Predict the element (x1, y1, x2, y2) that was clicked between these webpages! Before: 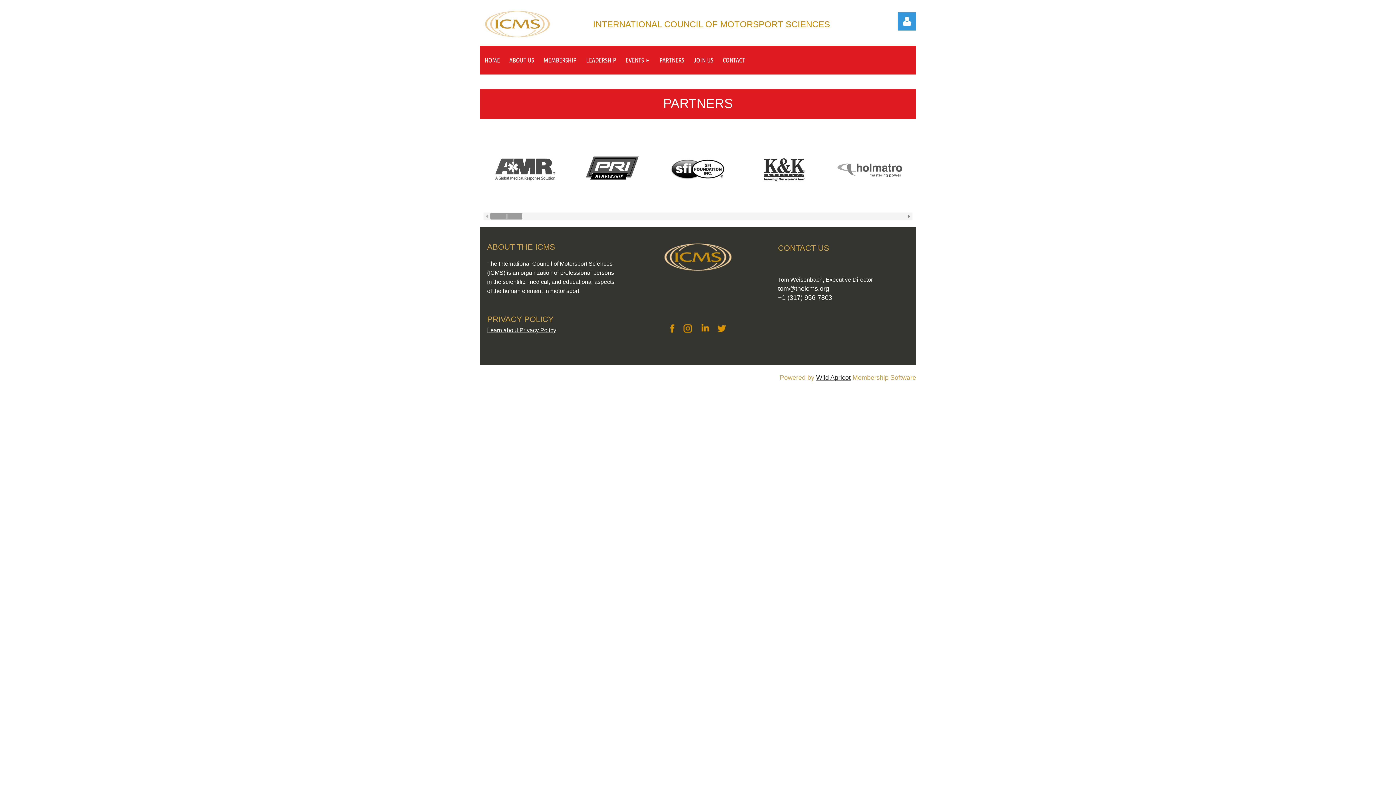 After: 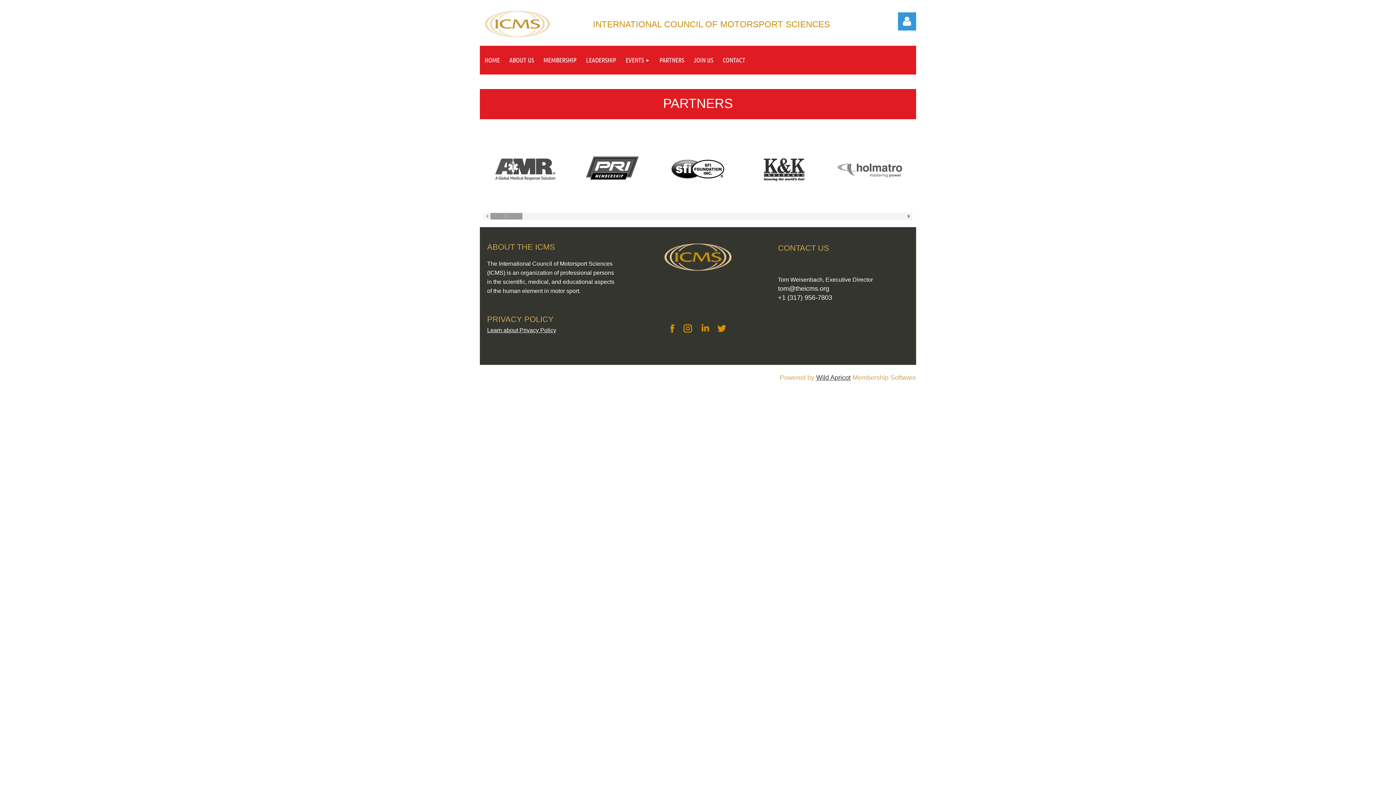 Action: bbox: (714, 336, 736, 345)